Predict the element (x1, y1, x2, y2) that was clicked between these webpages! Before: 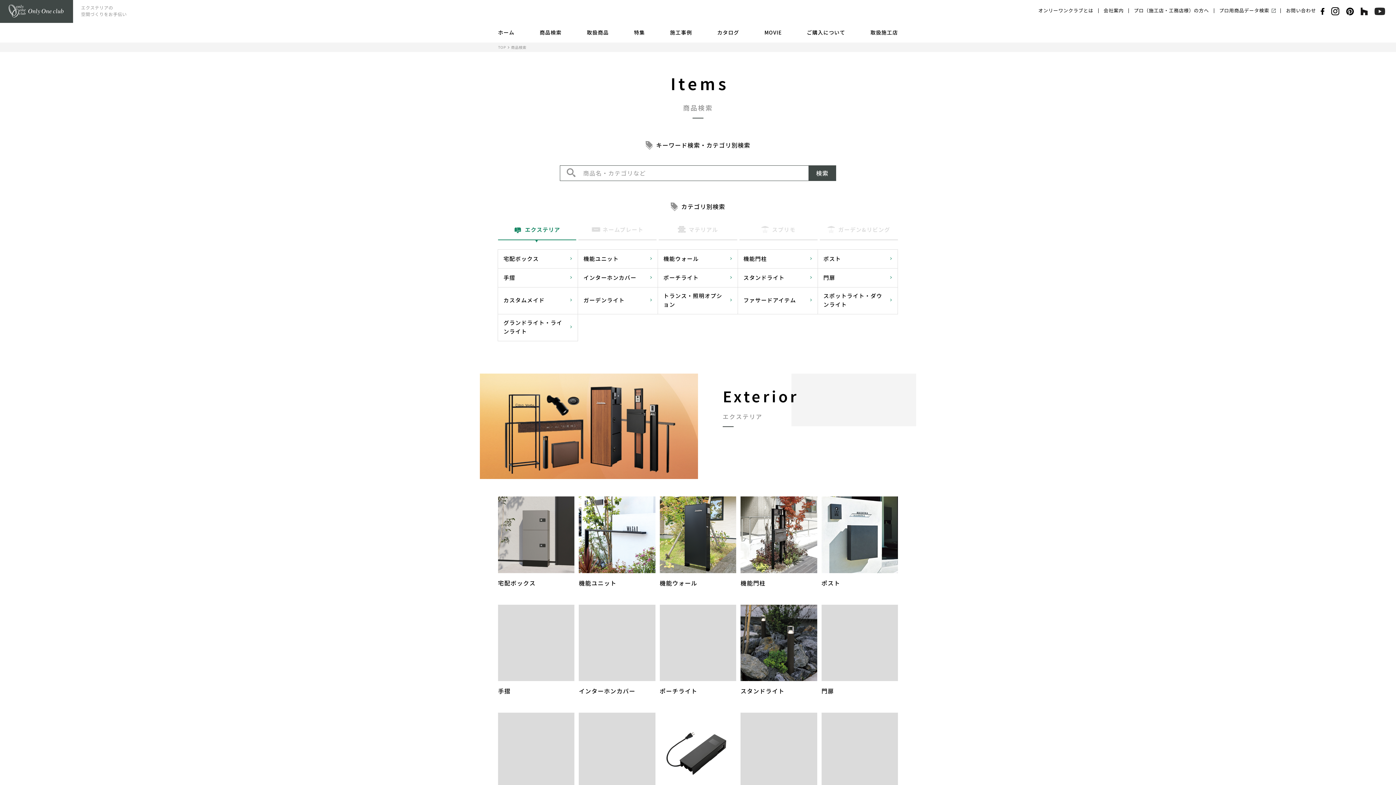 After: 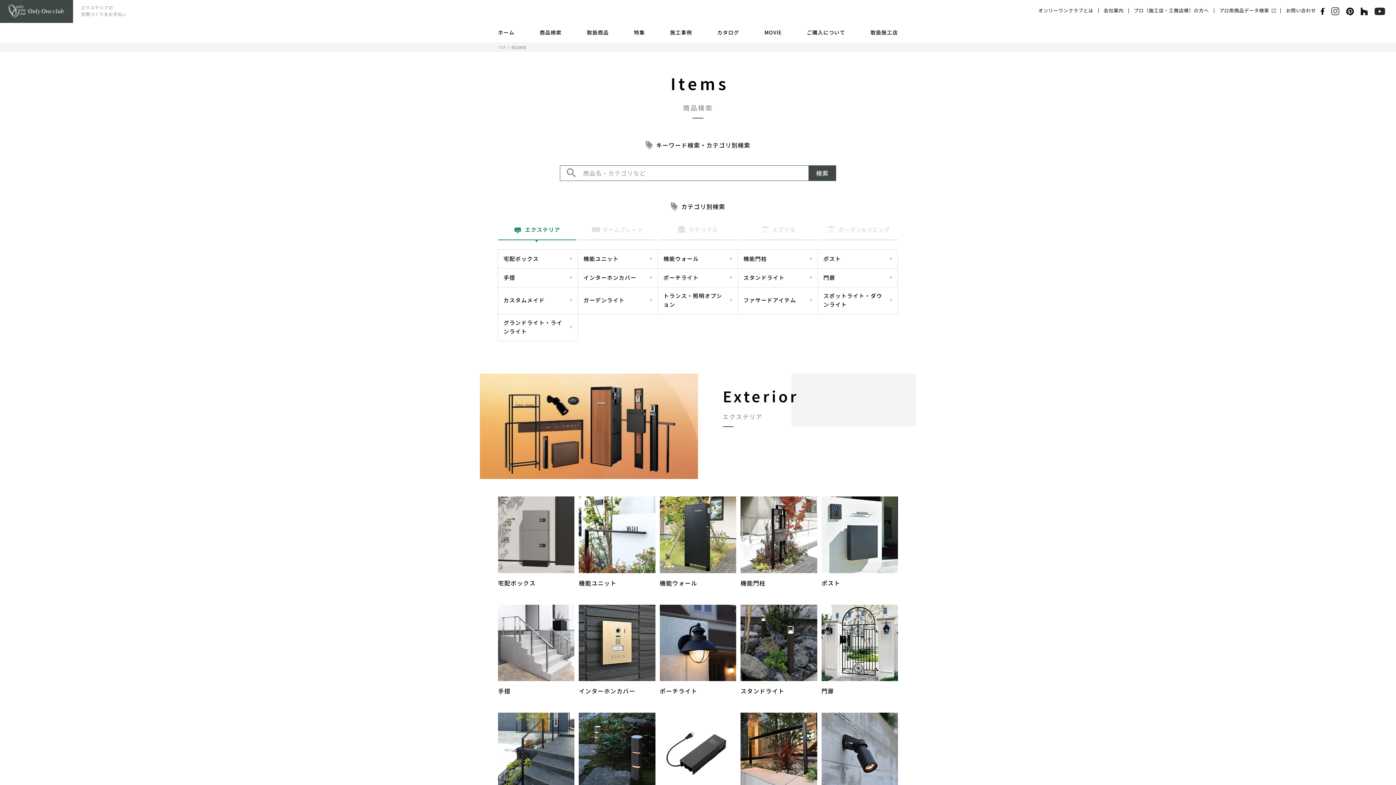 Action: bbox: (1331, 6, 1339, 15)